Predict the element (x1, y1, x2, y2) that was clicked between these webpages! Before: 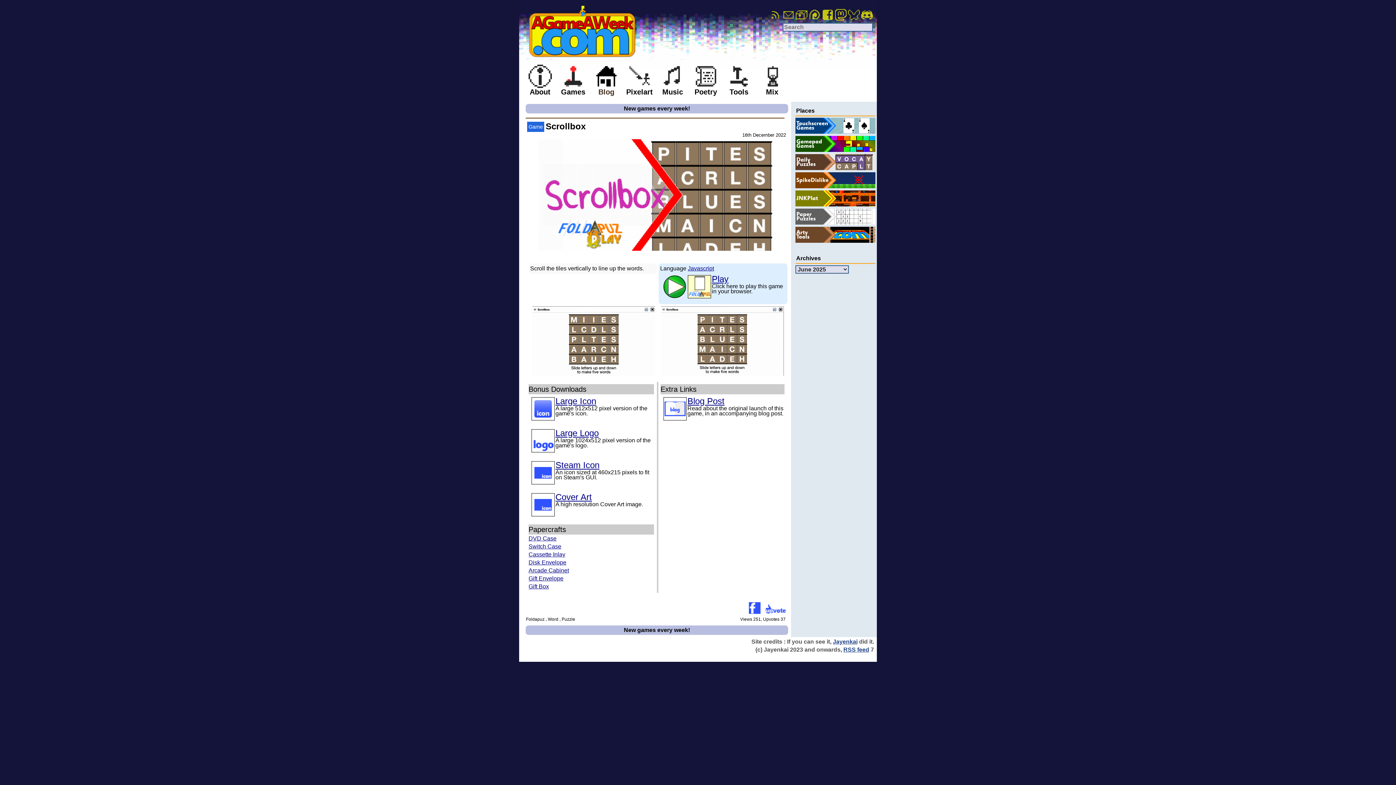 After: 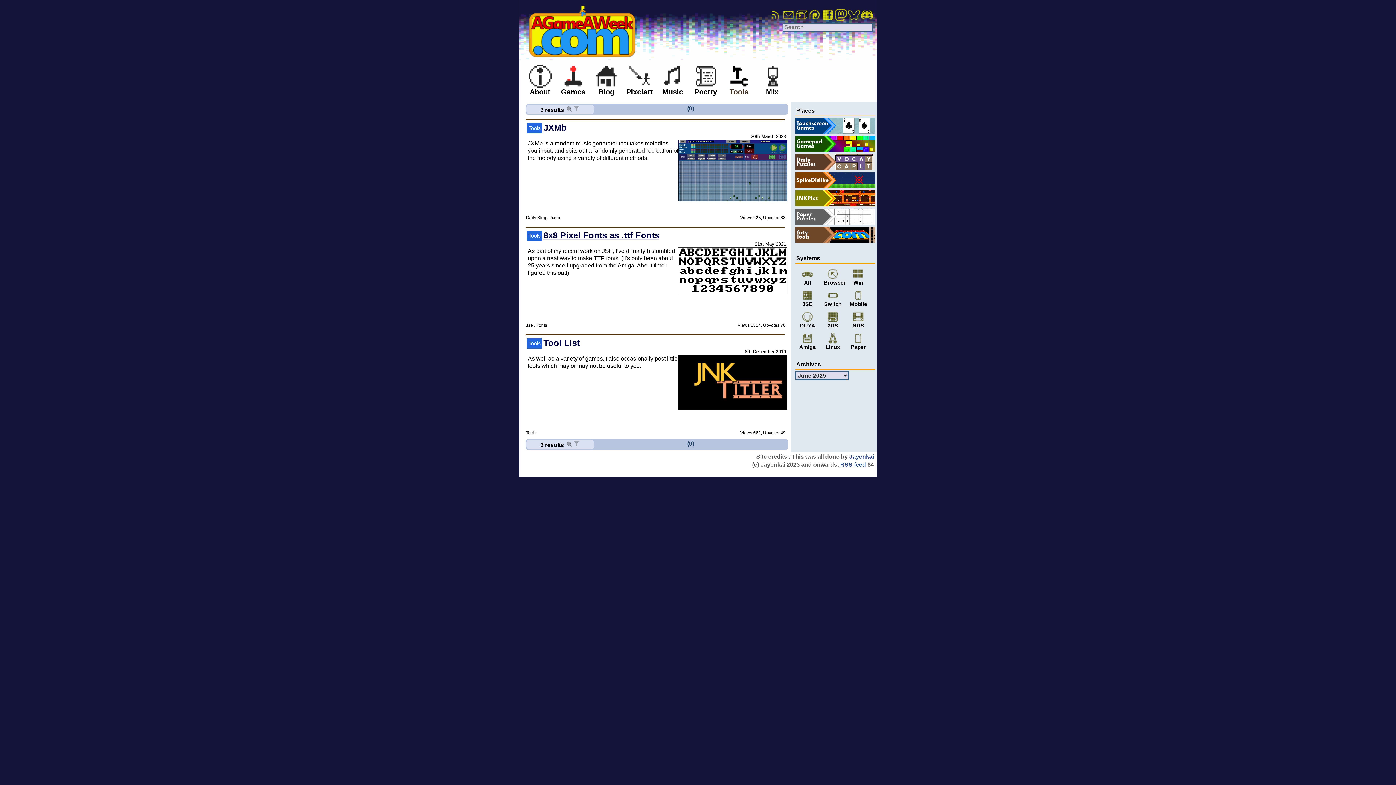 Action: bbox: (723, 64, 755, 94) label: 
Tools